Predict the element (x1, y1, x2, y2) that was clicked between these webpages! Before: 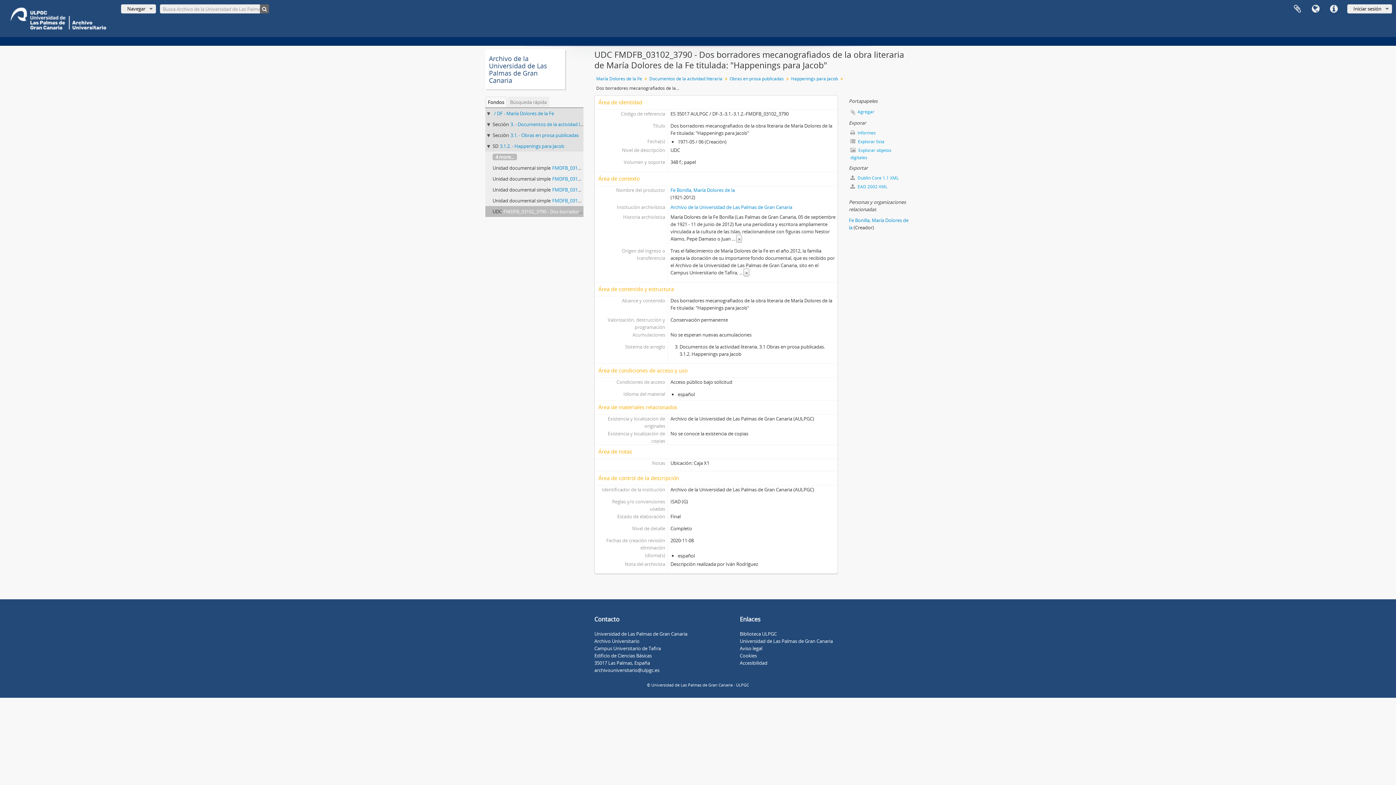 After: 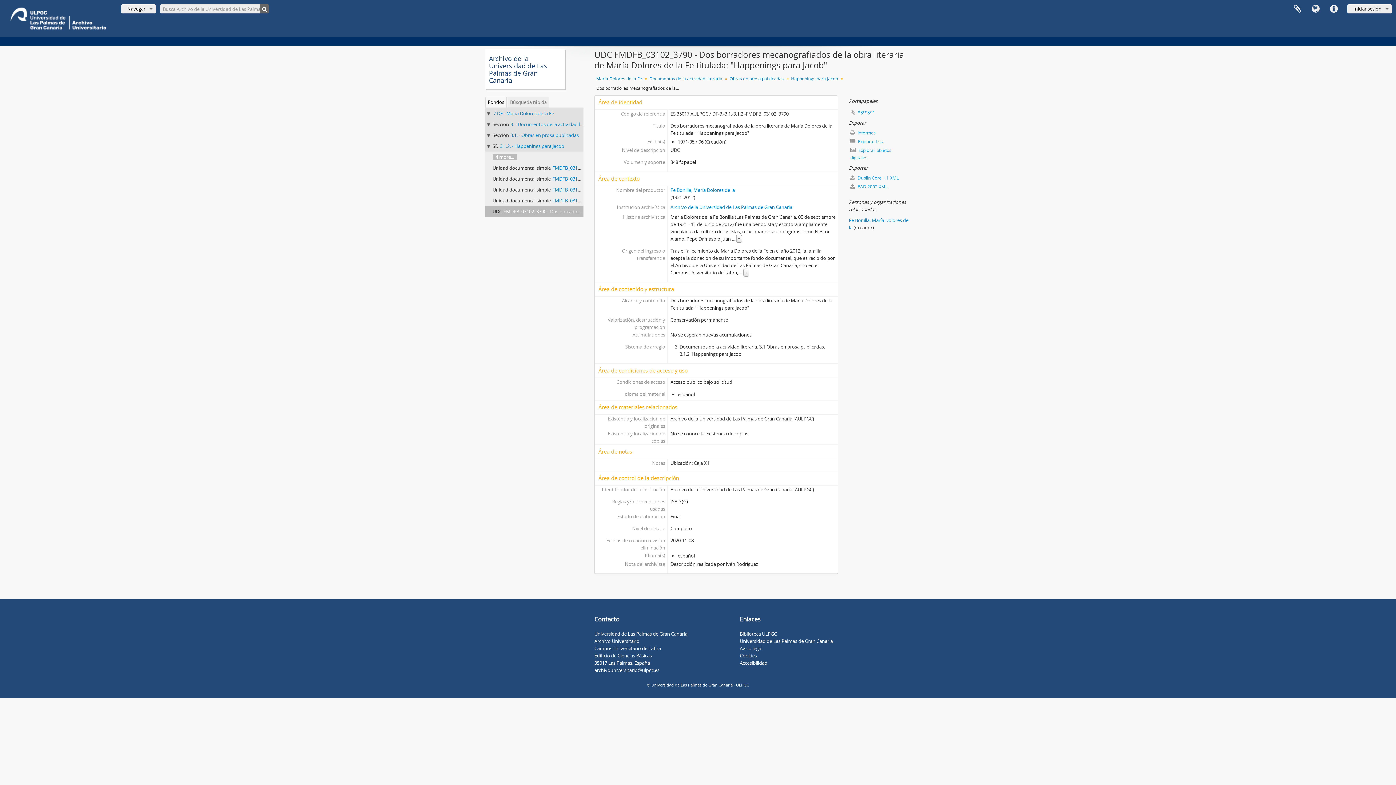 Action: bbox: (647, 682, 749, 688) label: © Universidad de Las Palmas de Gran Canaria · ULPGC